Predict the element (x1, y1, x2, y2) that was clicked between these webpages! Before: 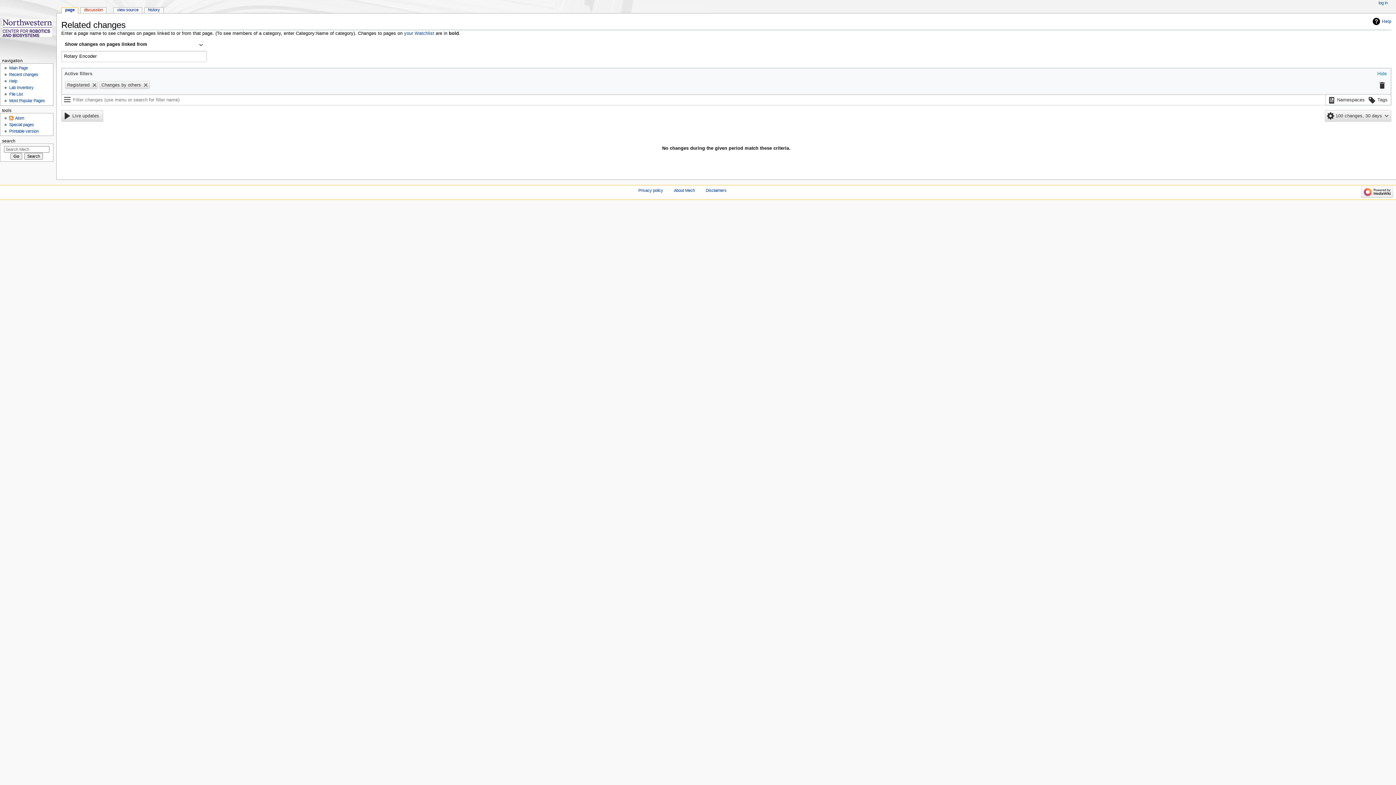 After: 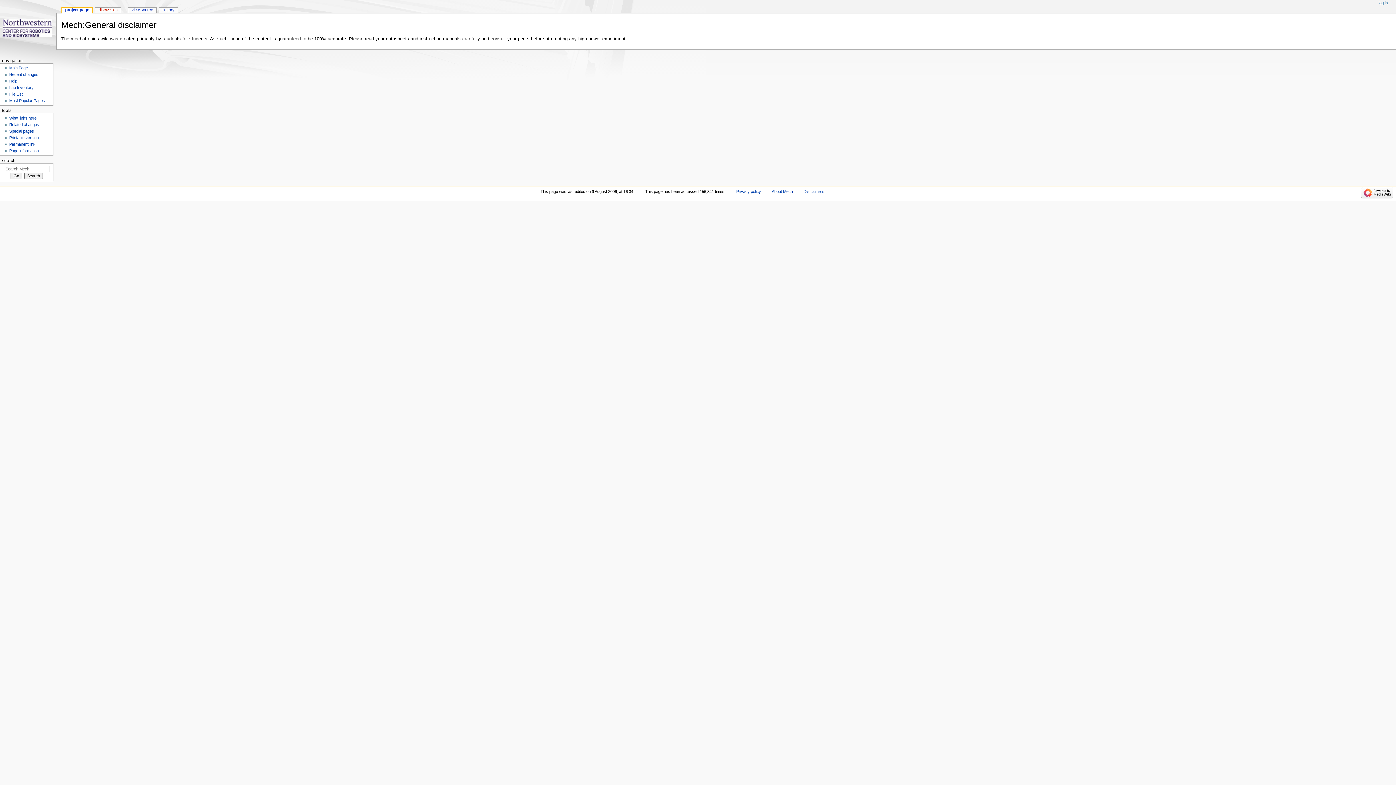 Action: label: Disclaimers bbox: (705, 188, 726, 192)